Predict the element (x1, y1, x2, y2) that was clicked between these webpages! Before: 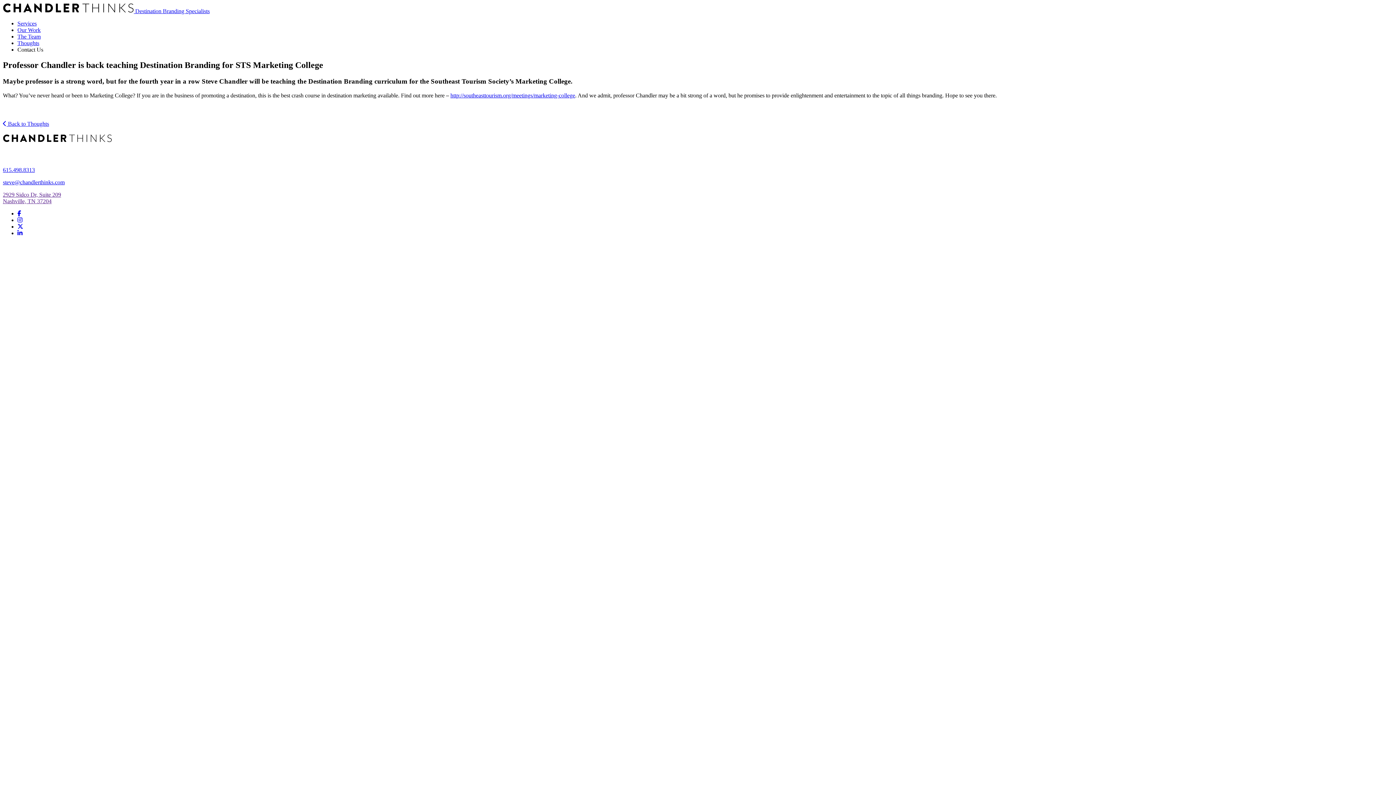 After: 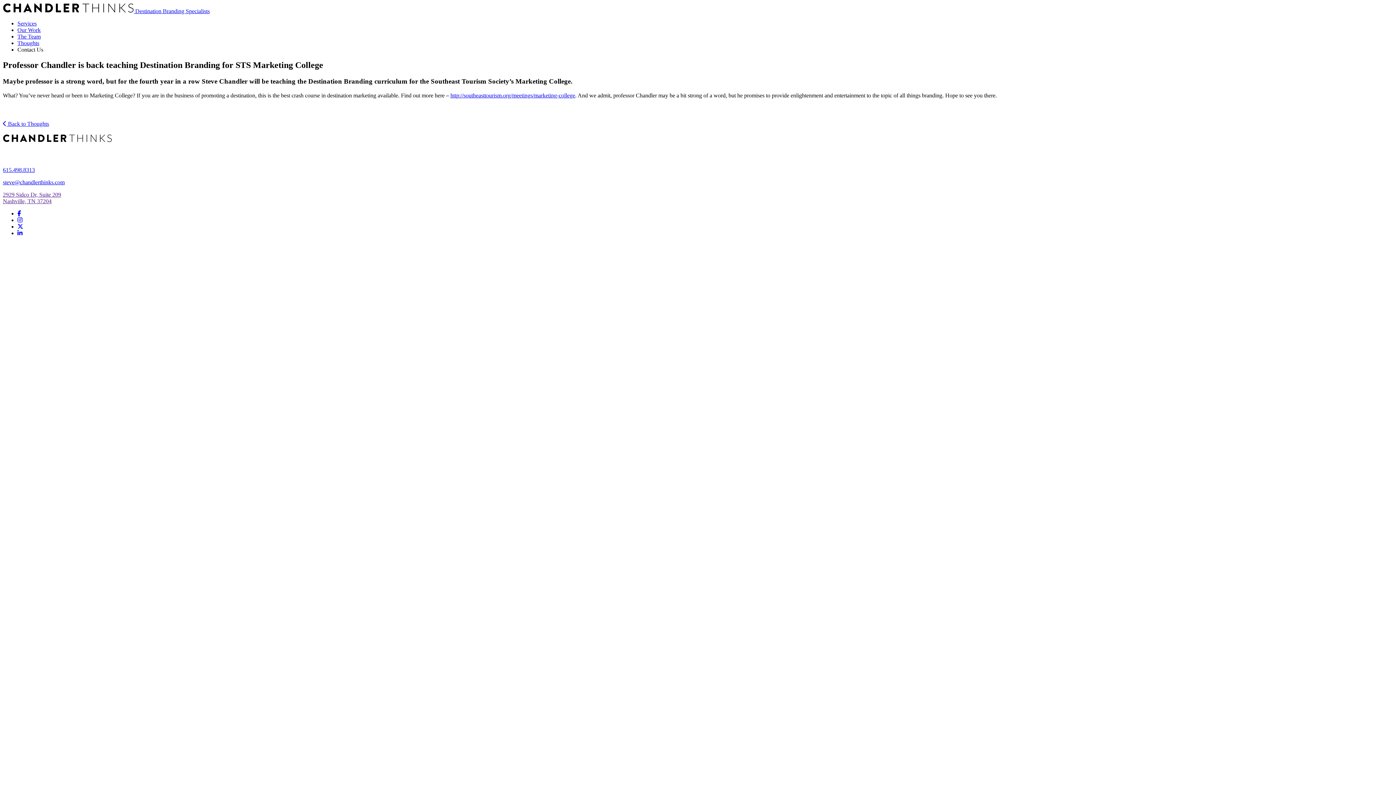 Action: bbox: (17, 230, 22, 236)